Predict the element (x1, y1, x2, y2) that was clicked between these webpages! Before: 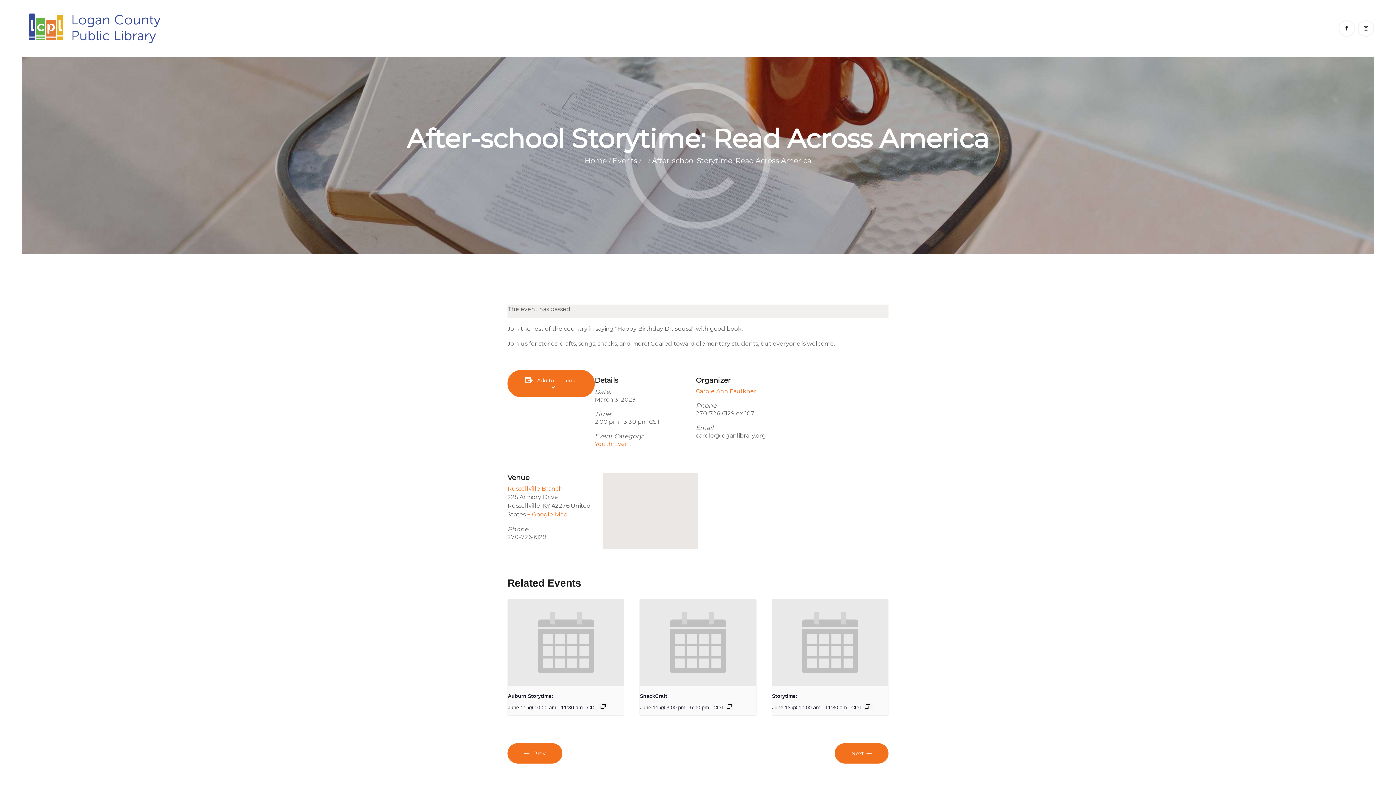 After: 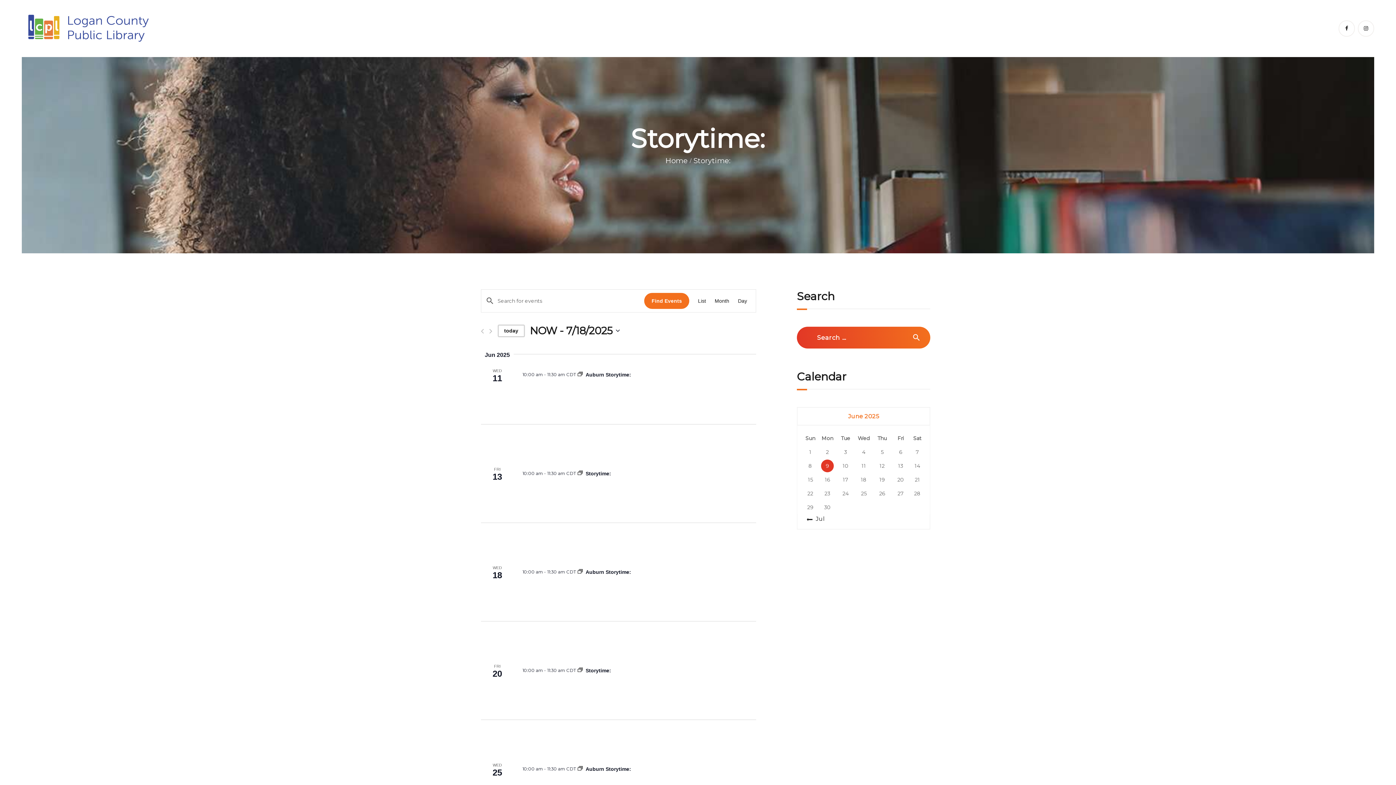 Action: bbox: (600, 704, 605, 709)